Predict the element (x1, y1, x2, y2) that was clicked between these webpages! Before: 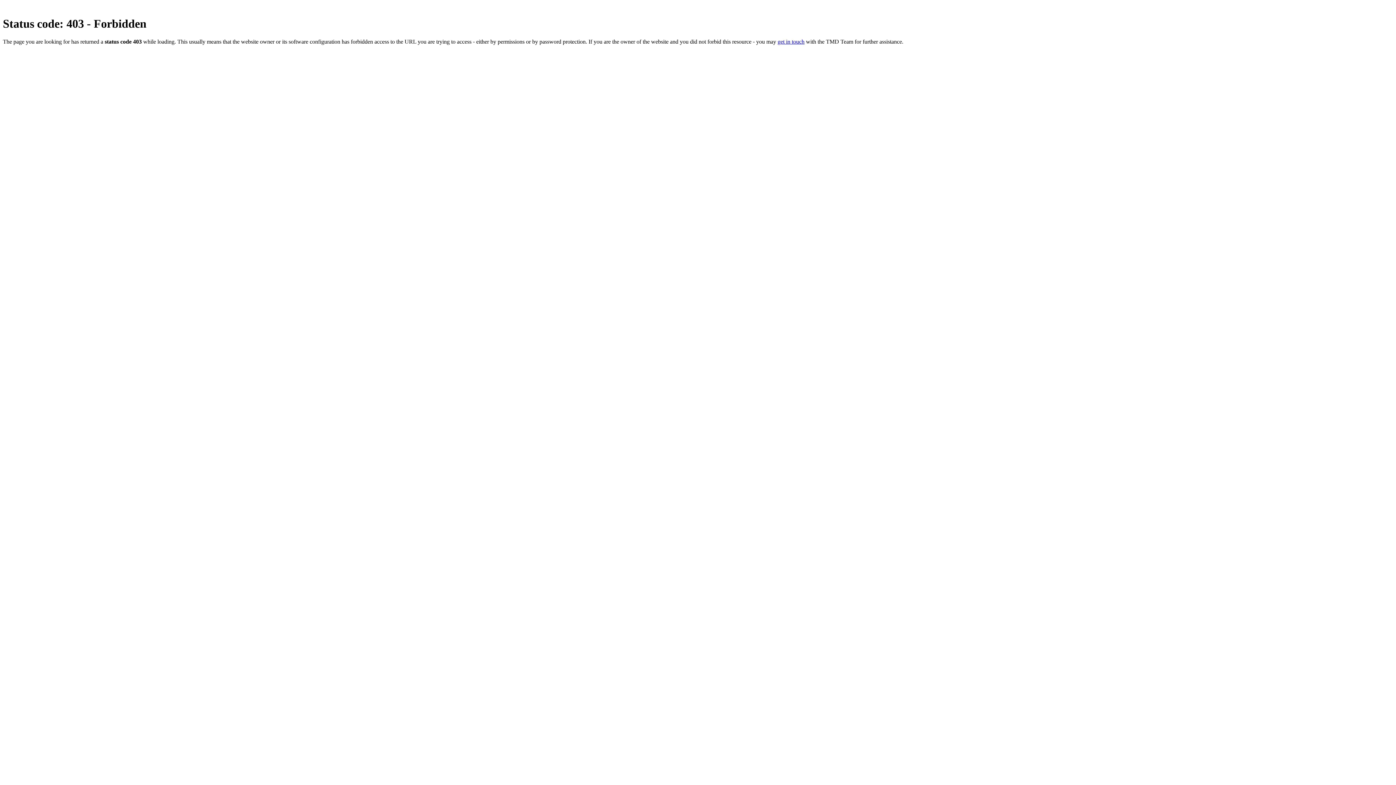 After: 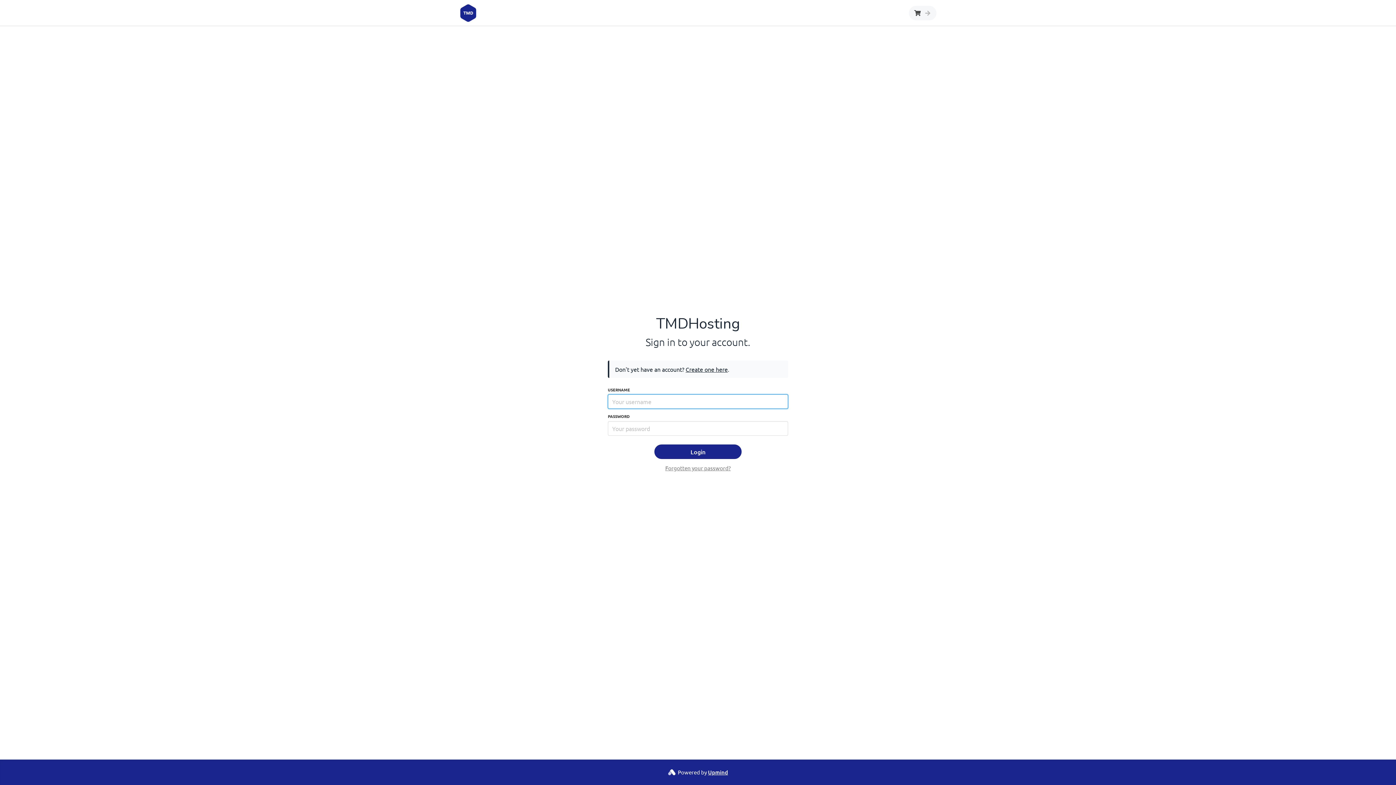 Action: bbox: (777, 38, 804, 44) label: get in touch